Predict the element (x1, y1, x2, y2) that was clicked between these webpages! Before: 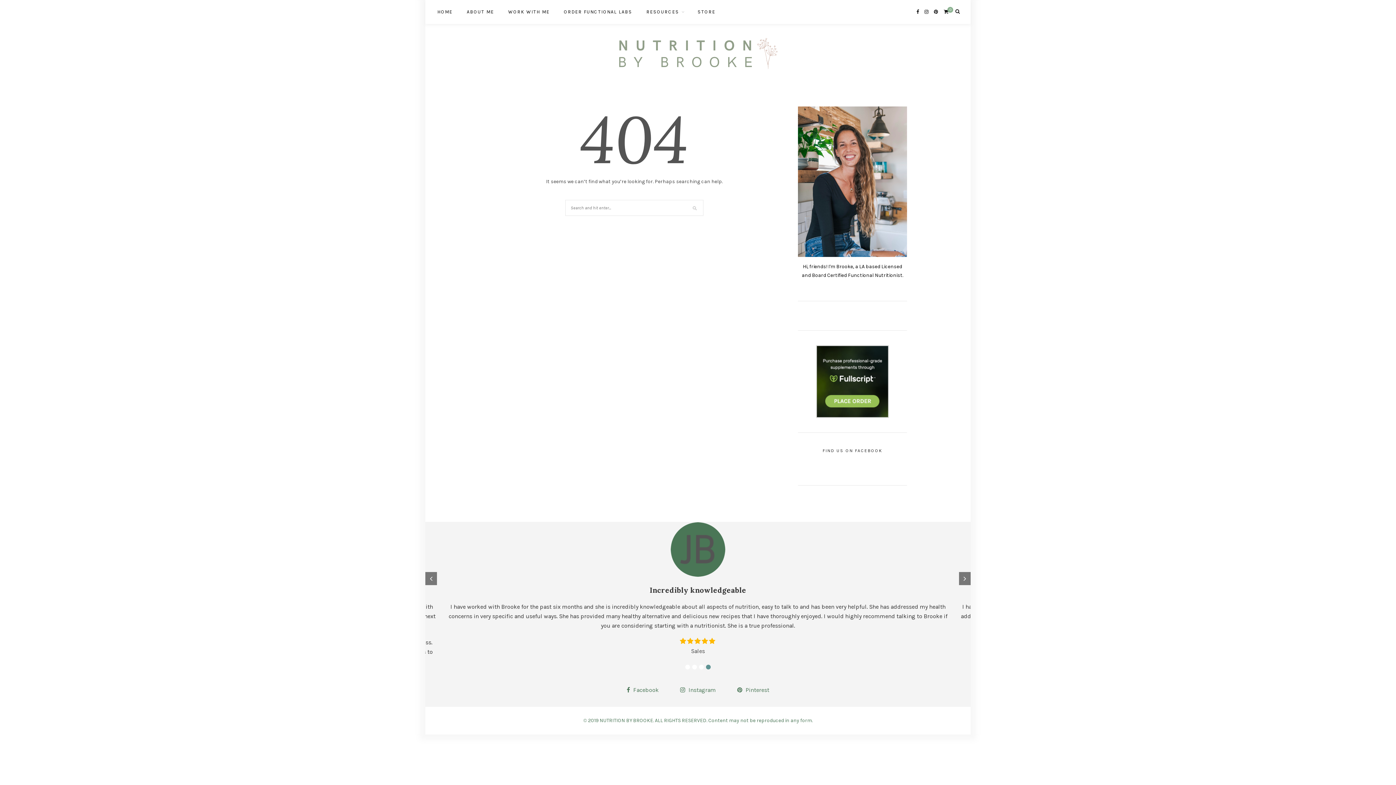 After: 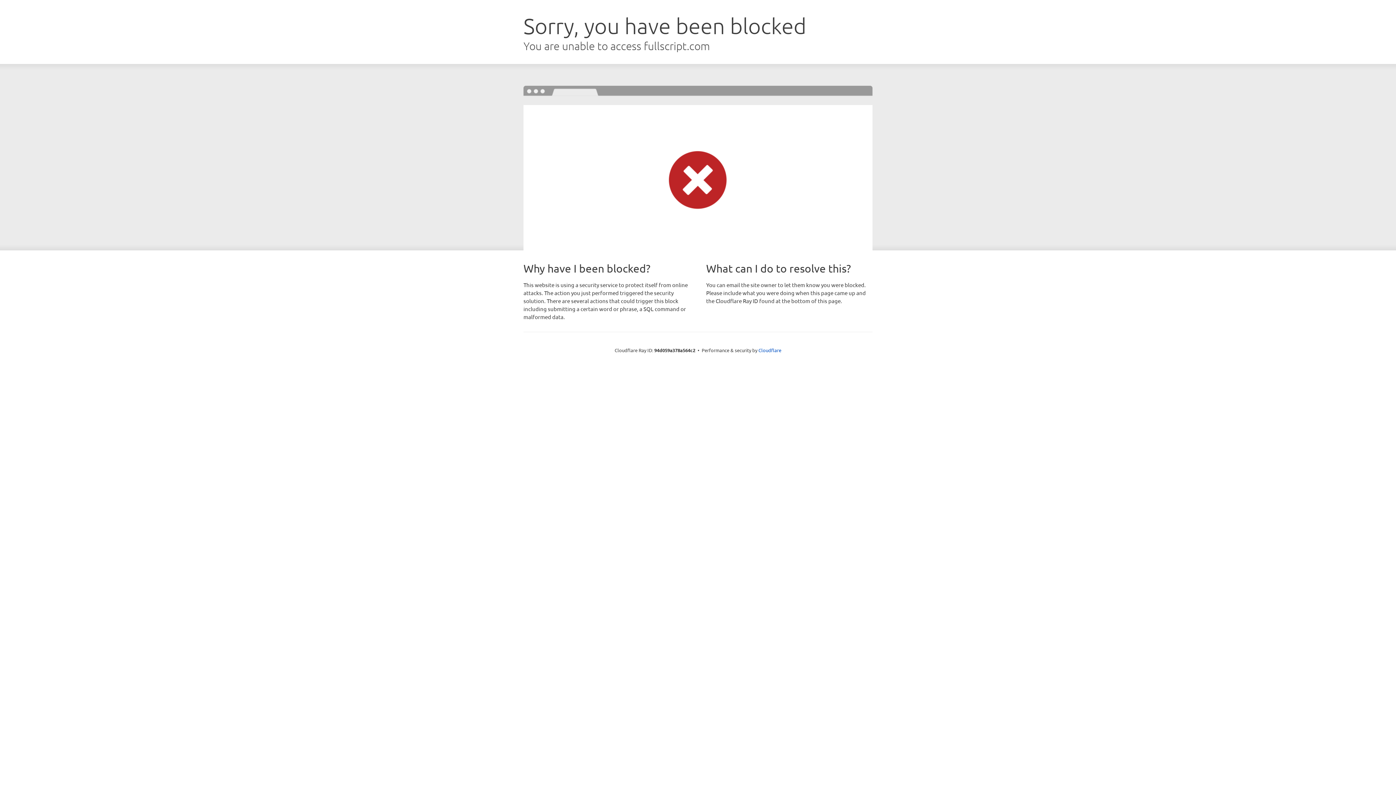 Action: bbox: (816, 378, 889, 384)